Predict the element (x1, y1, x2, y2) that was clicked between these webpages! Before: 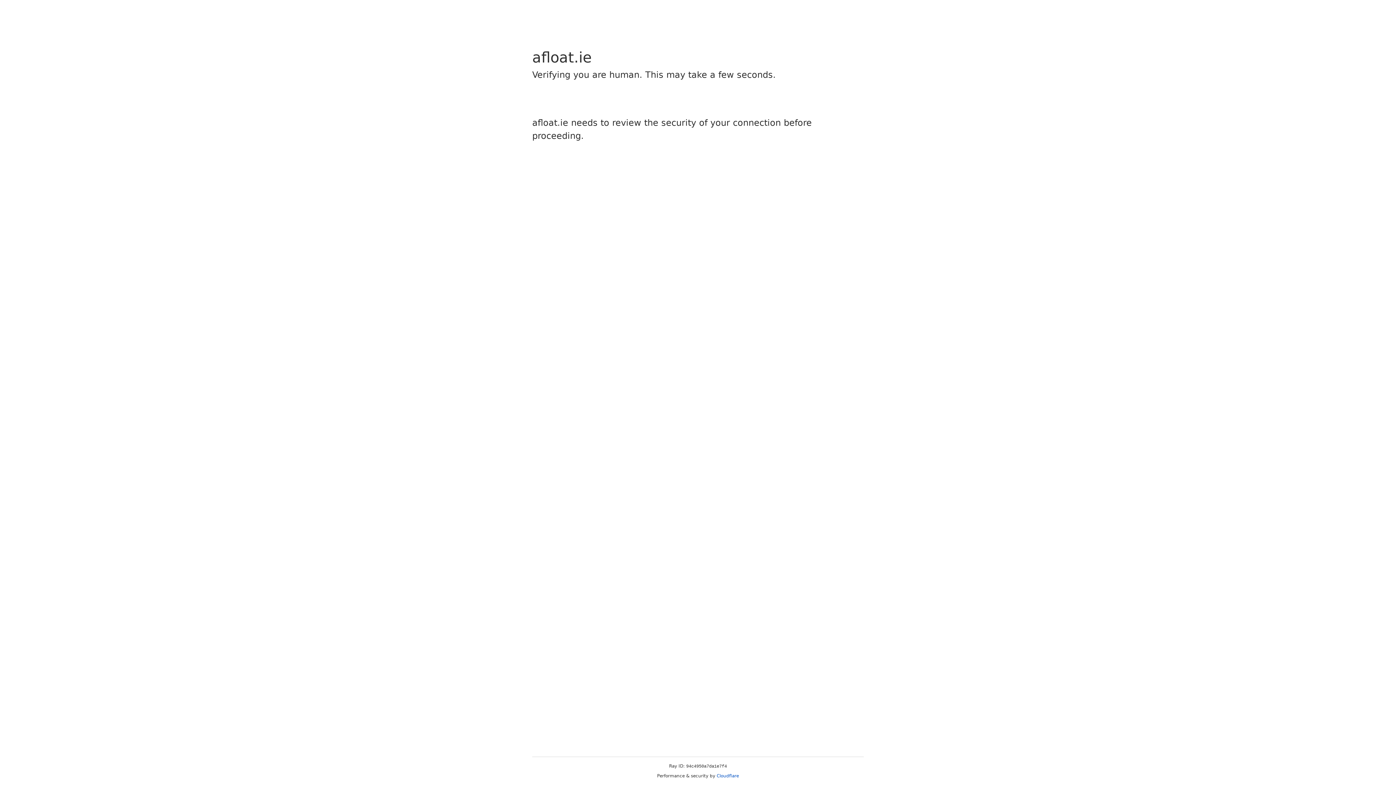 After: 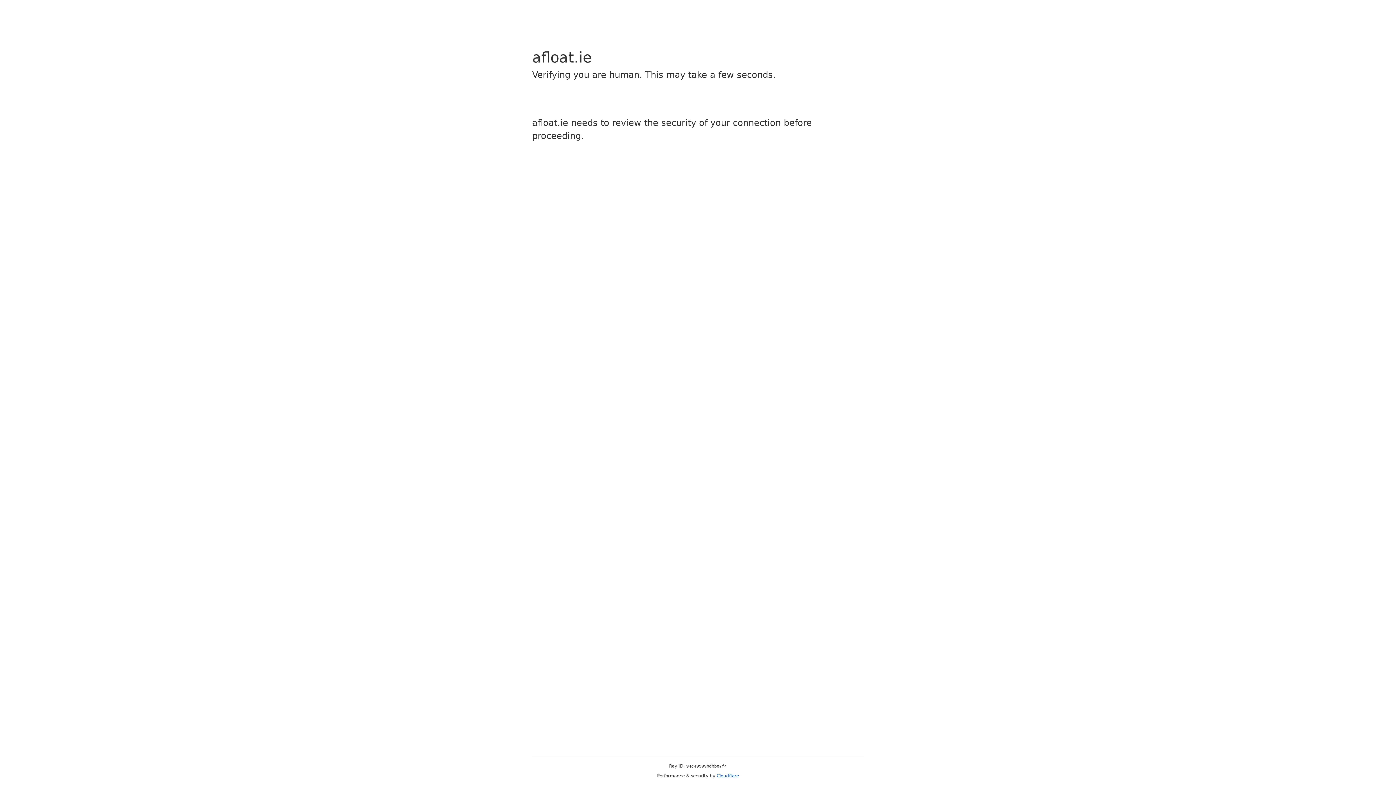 Action: label: Cloudflare bbox: (716, 773, 739, 778)